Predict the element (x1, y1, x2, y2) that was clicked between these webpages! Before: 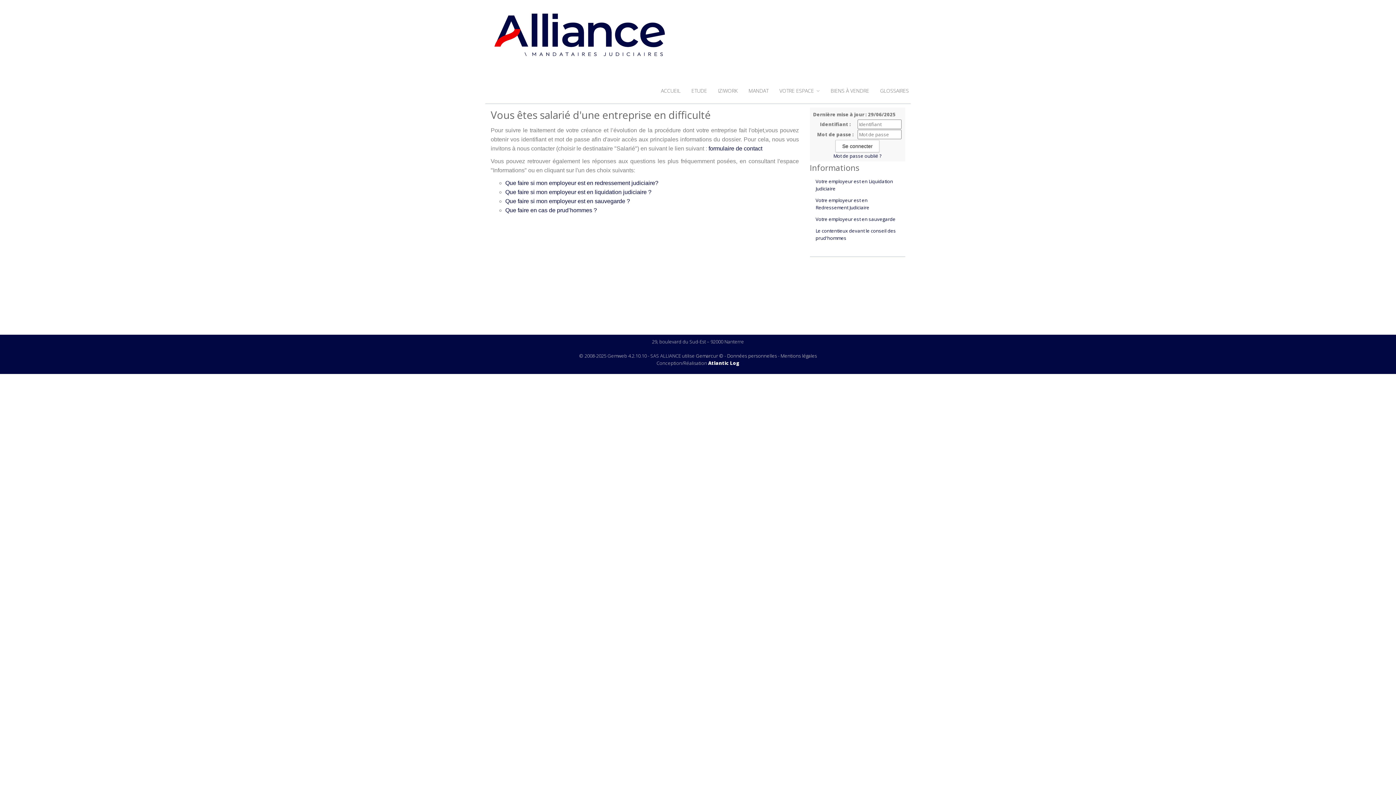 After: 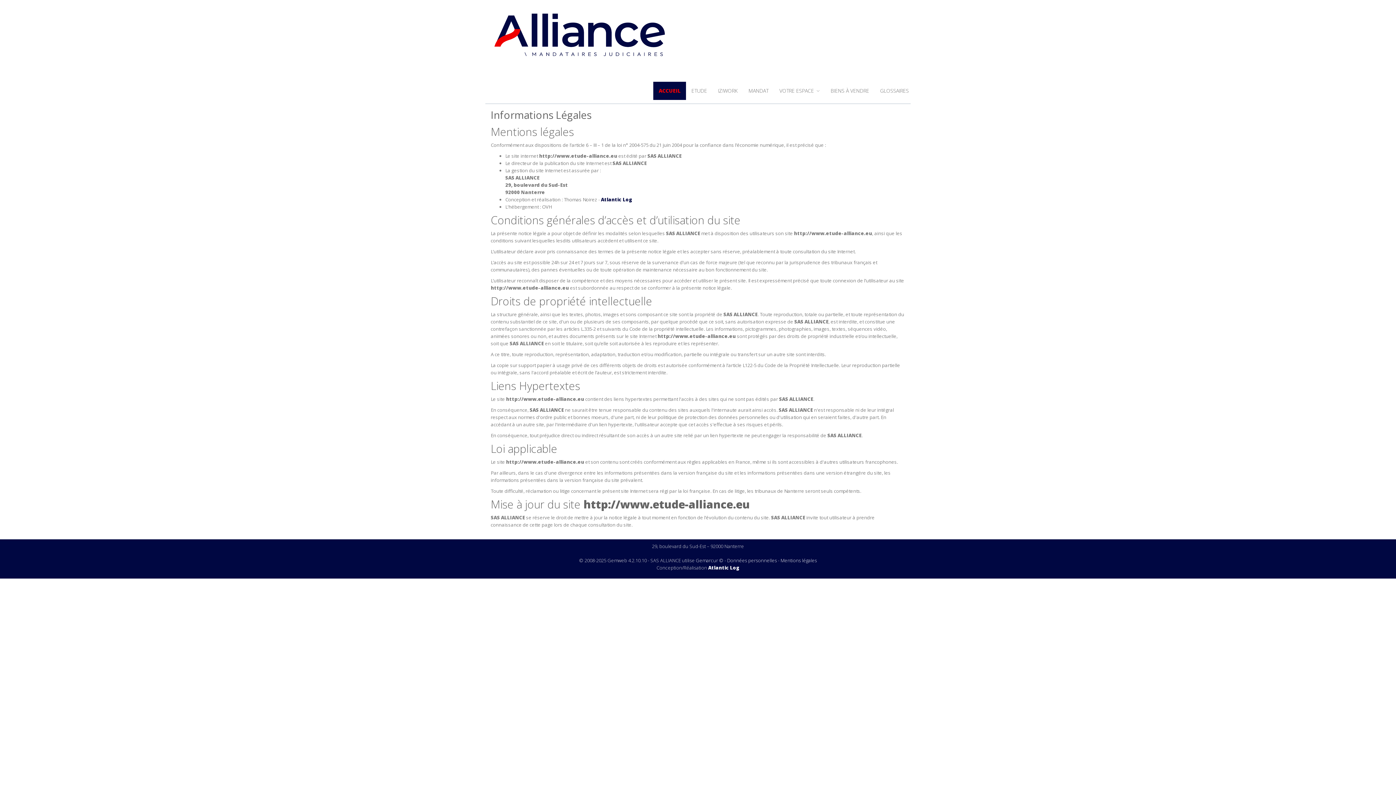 Action: label: Mentions légales bbox: (780, 352, 817, 359)